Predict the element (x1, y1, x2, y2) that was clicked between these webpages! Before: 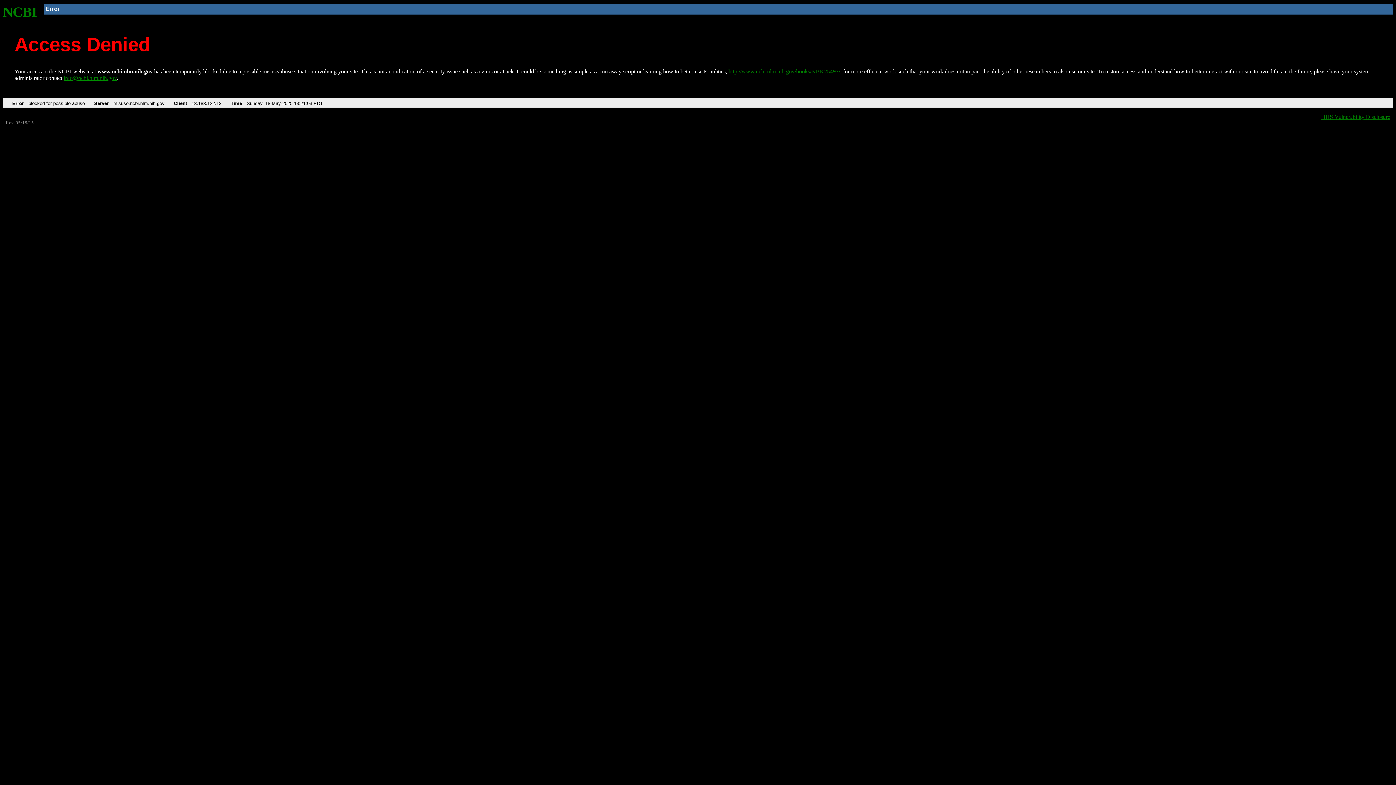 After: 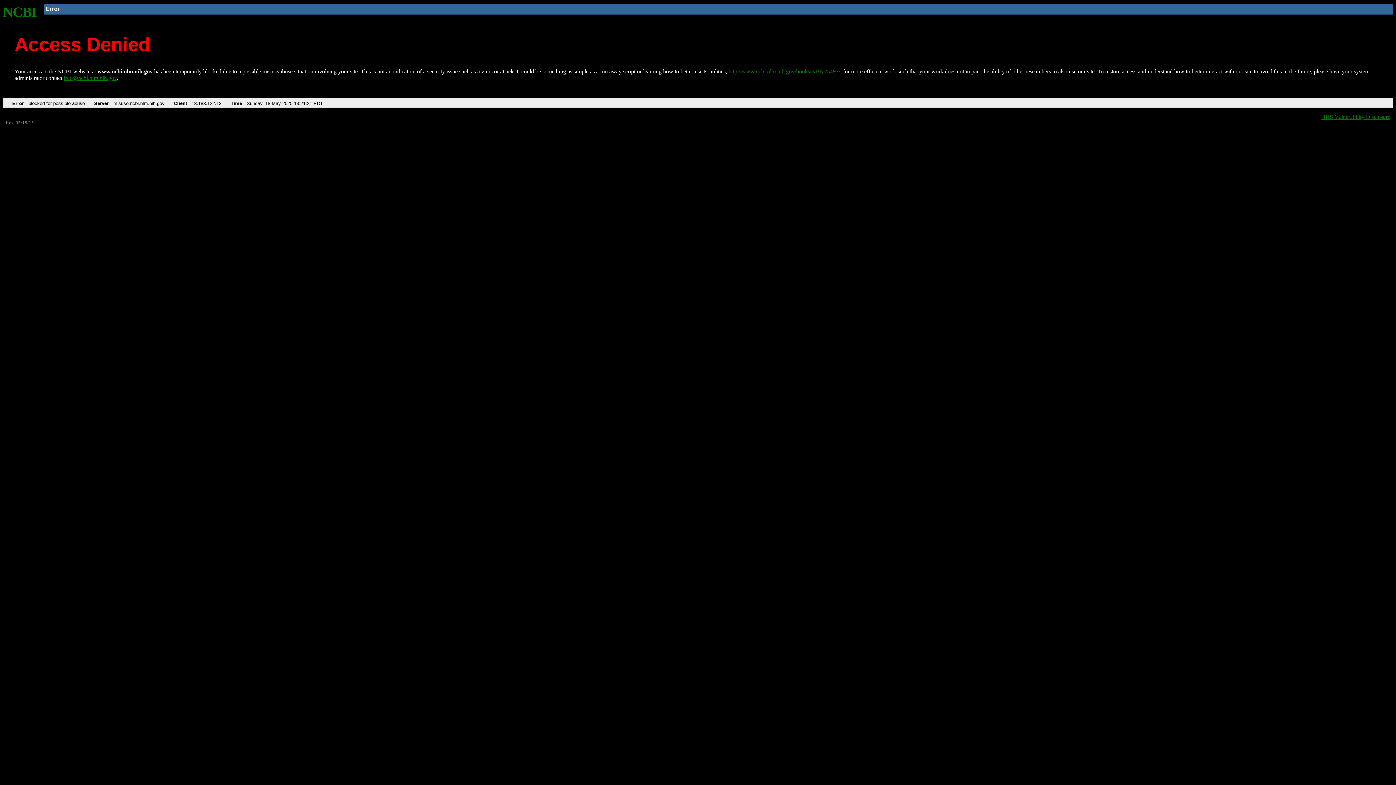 Action: bbox: (728, 68, 840, 74) label: http://www.ncbi.nlm.nih.gov/books/NBK25497/